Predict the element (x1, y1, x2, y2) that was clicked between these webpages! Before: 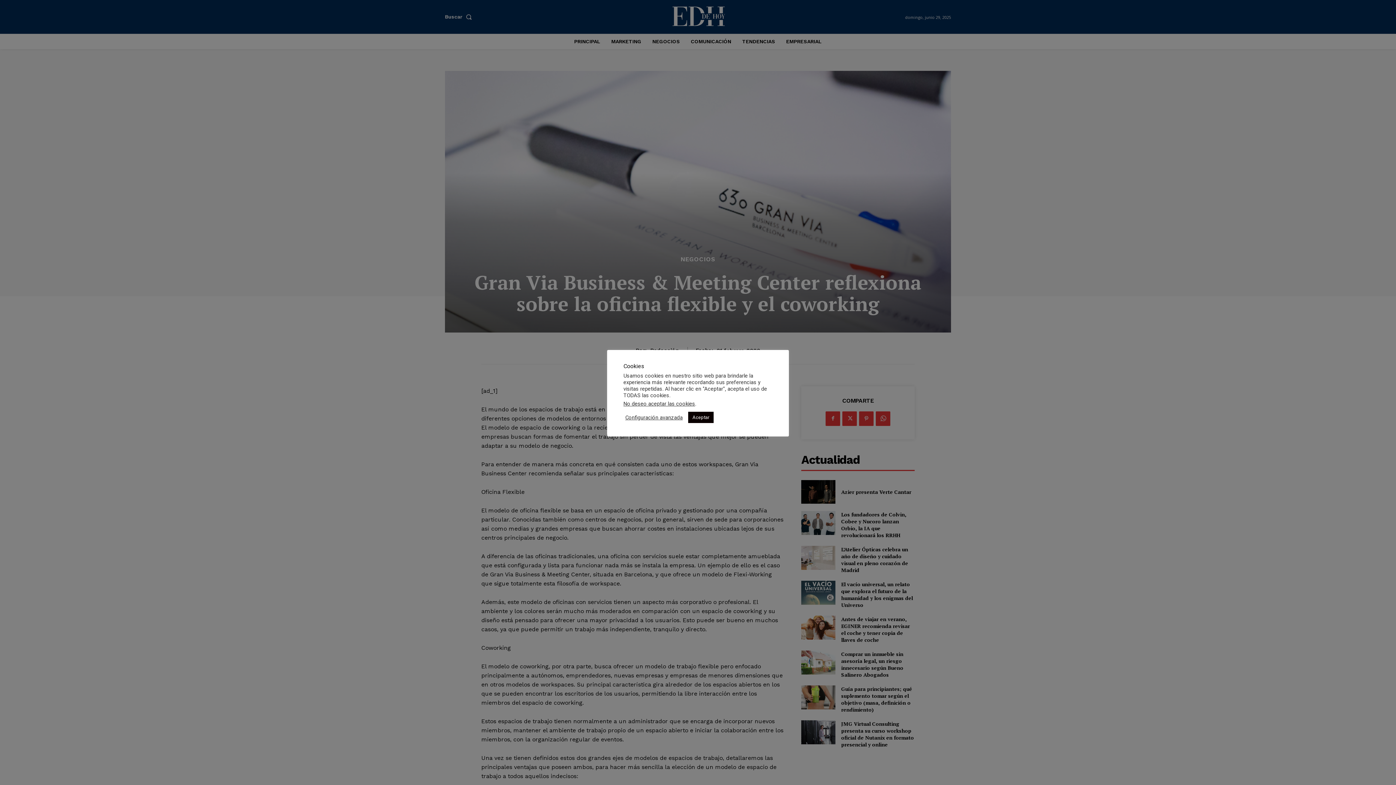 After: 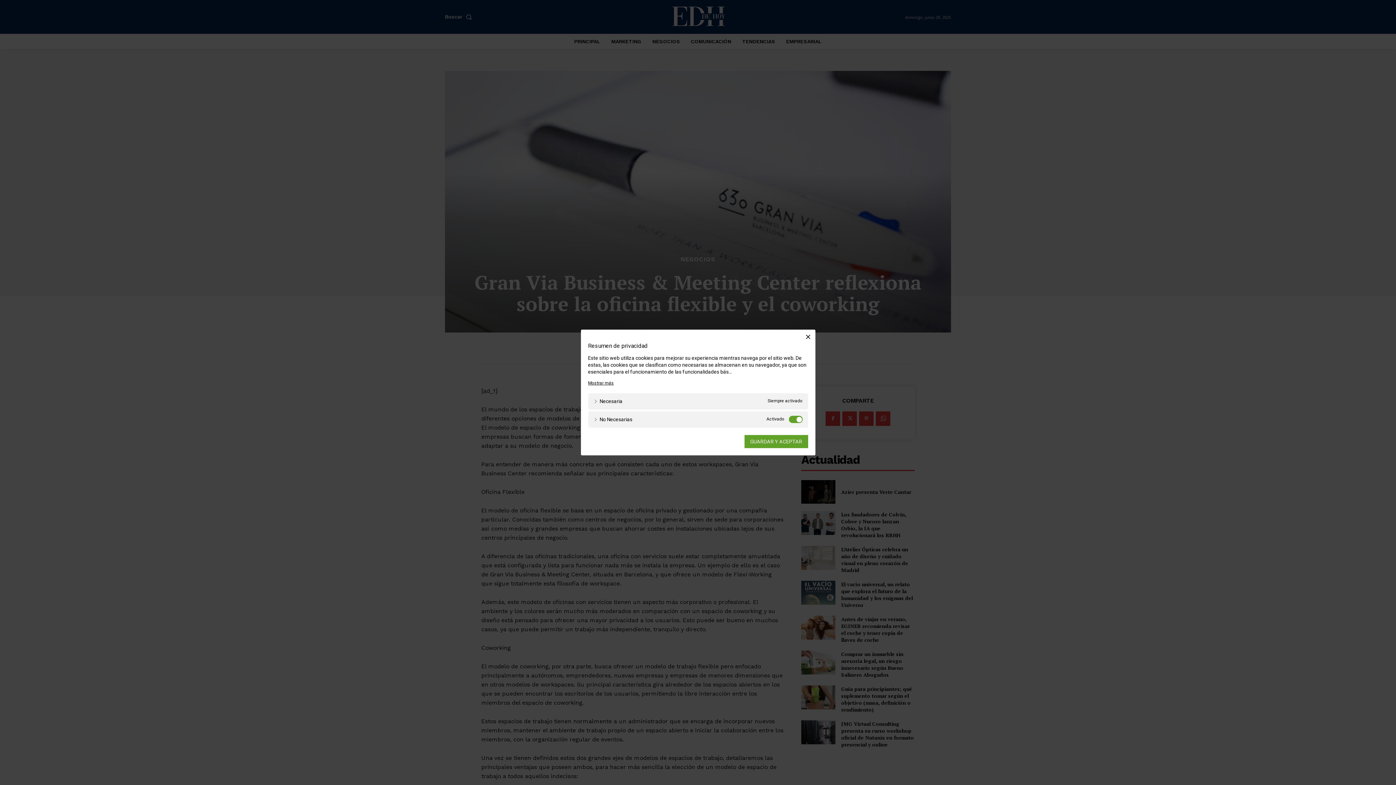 Action: bbox: (625, 414, 682, 420) label: Configuración avanzada